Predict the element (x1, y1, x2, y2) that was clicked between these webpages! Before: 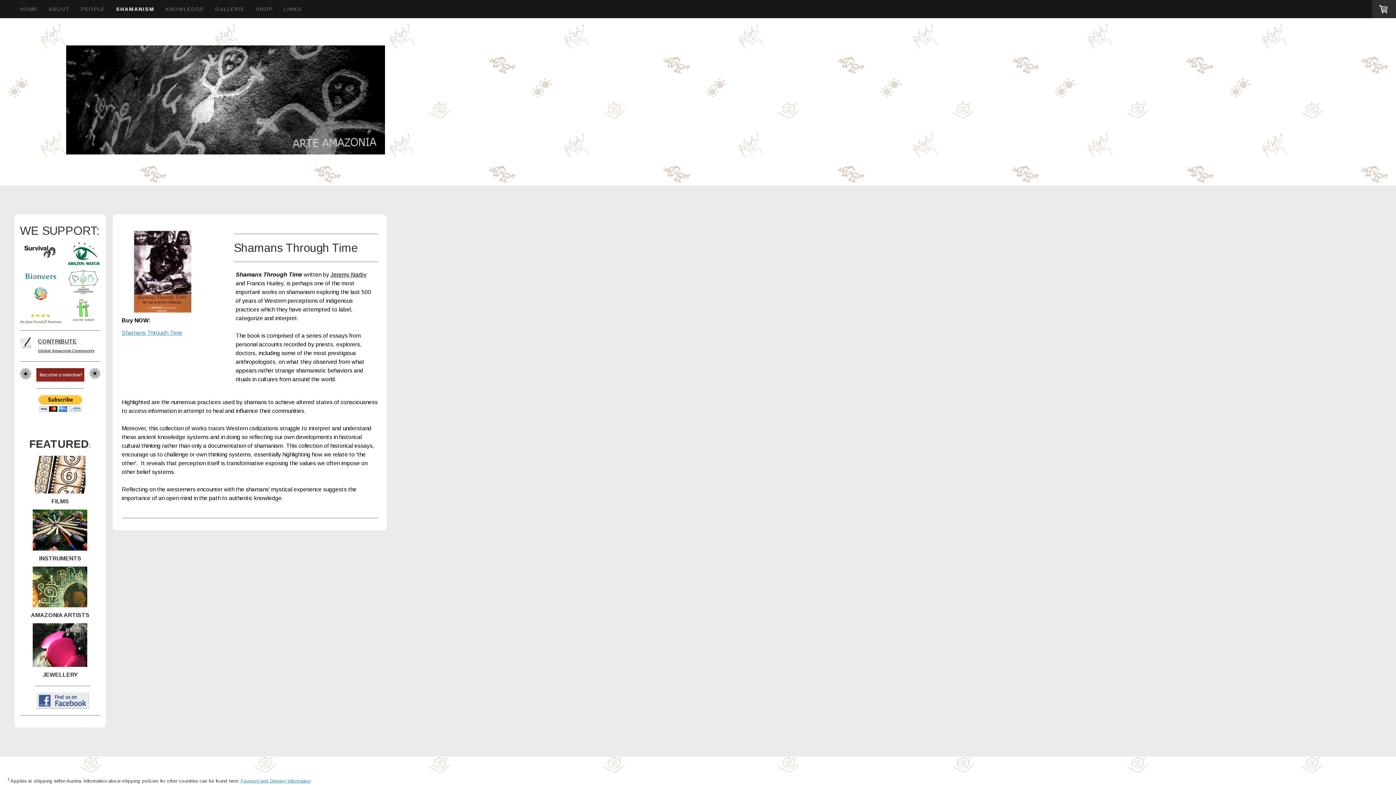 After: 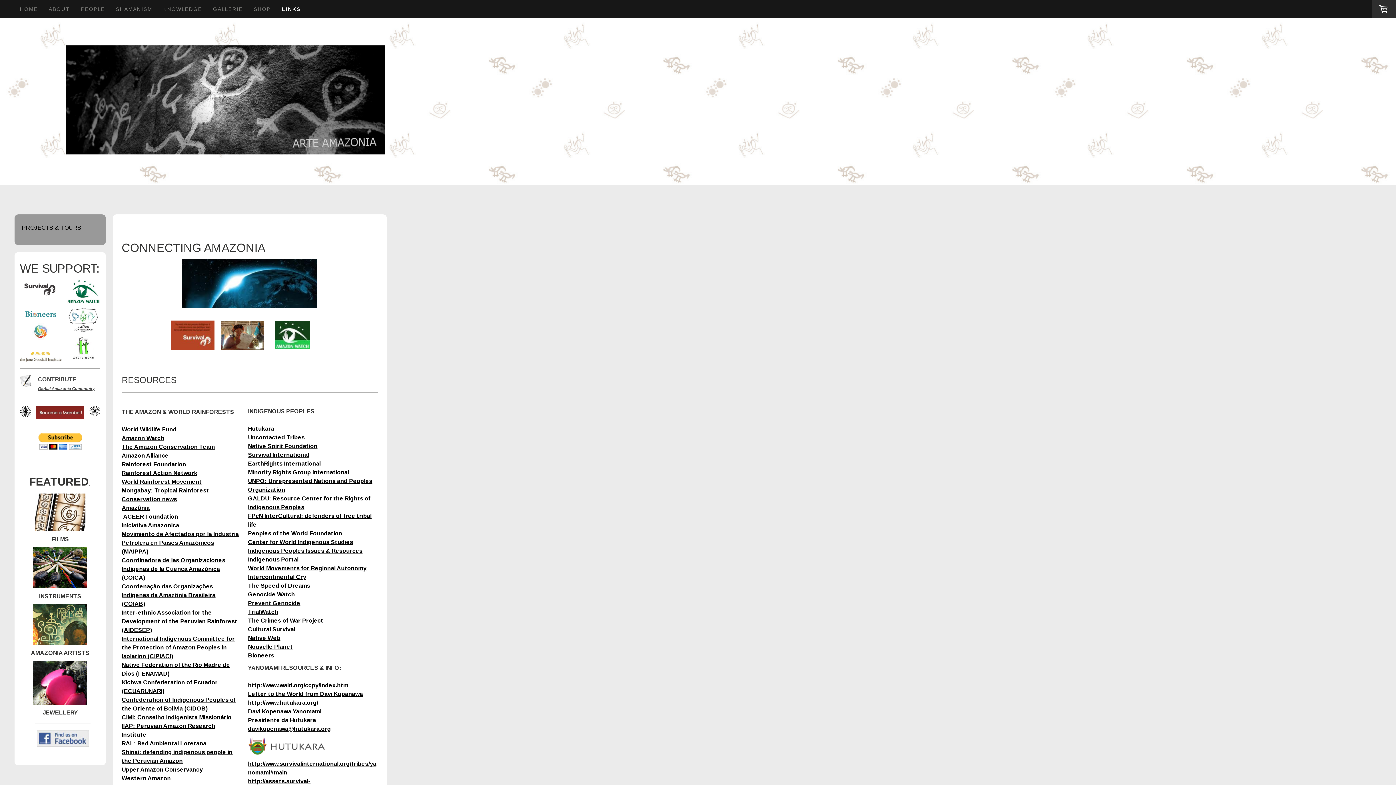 Action: bbox: (67, 242, 100, 248)